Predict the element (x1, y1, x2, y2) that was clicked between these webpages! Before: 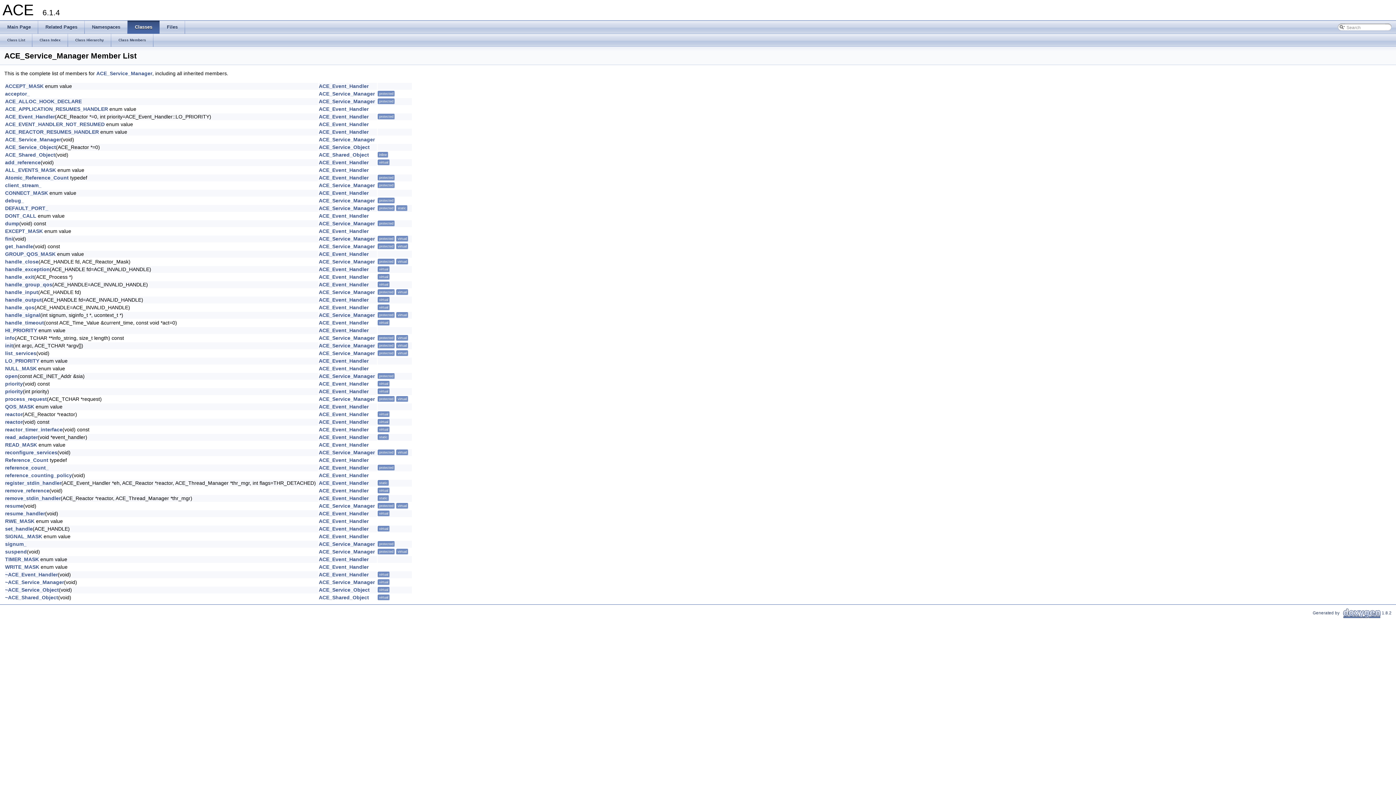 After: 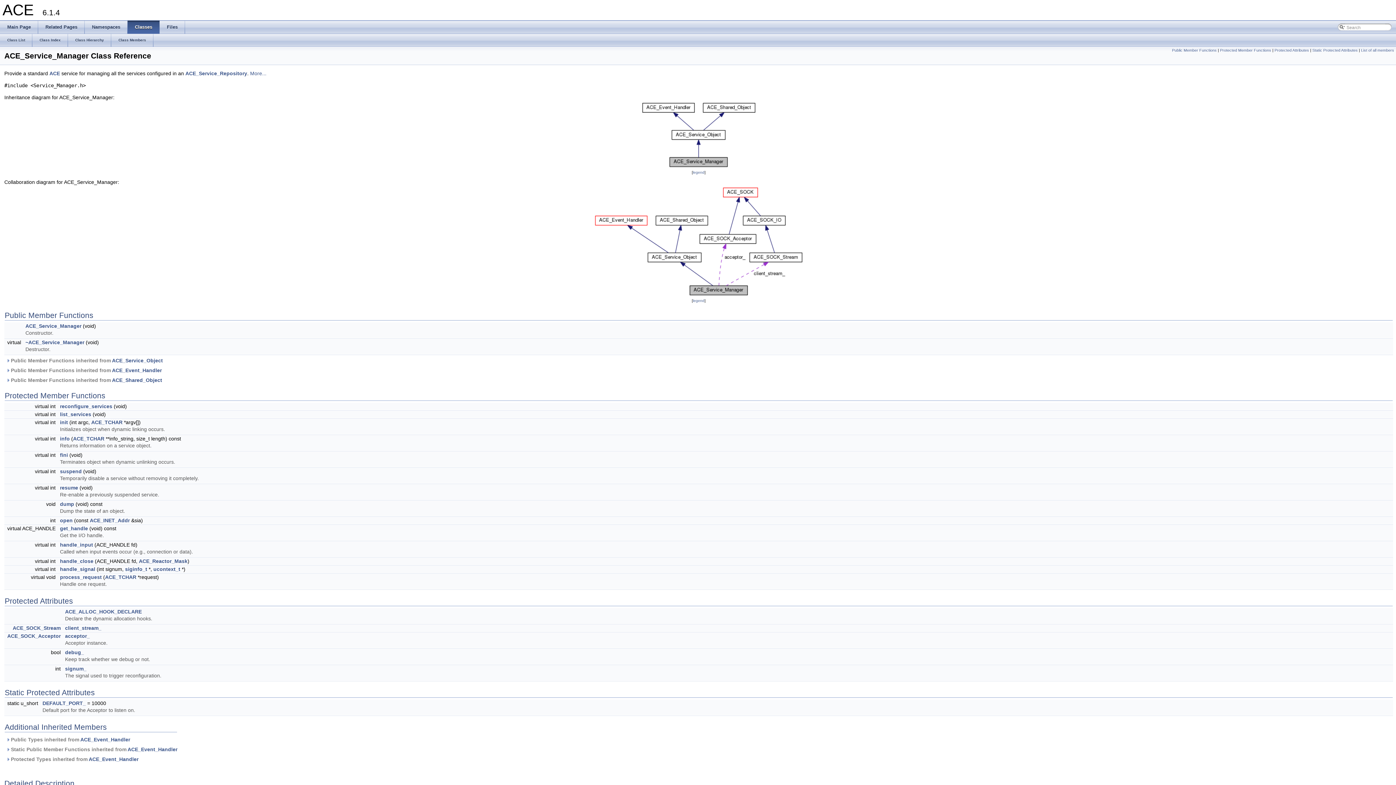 Action: bbox: (318, 182, 374, 188) label: ACE_Service_Manager